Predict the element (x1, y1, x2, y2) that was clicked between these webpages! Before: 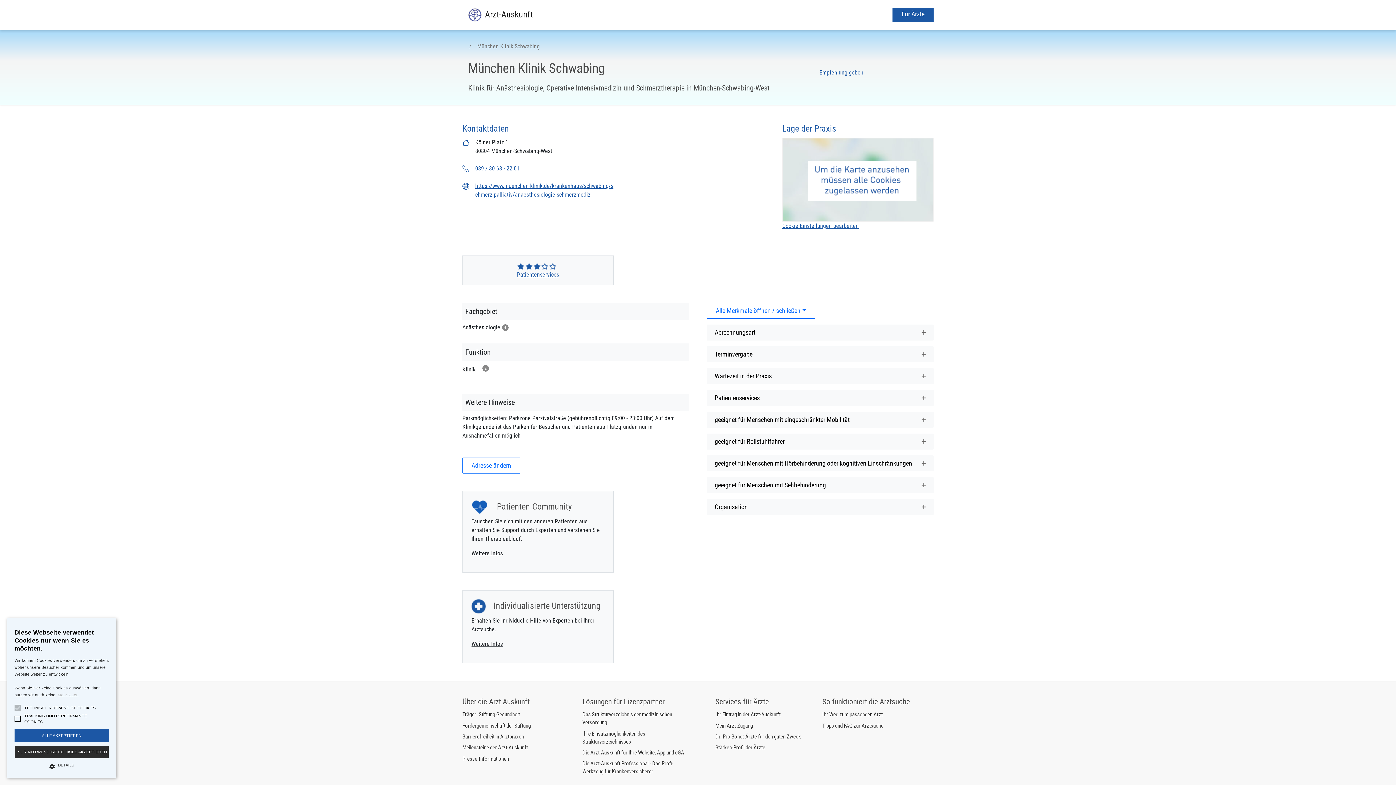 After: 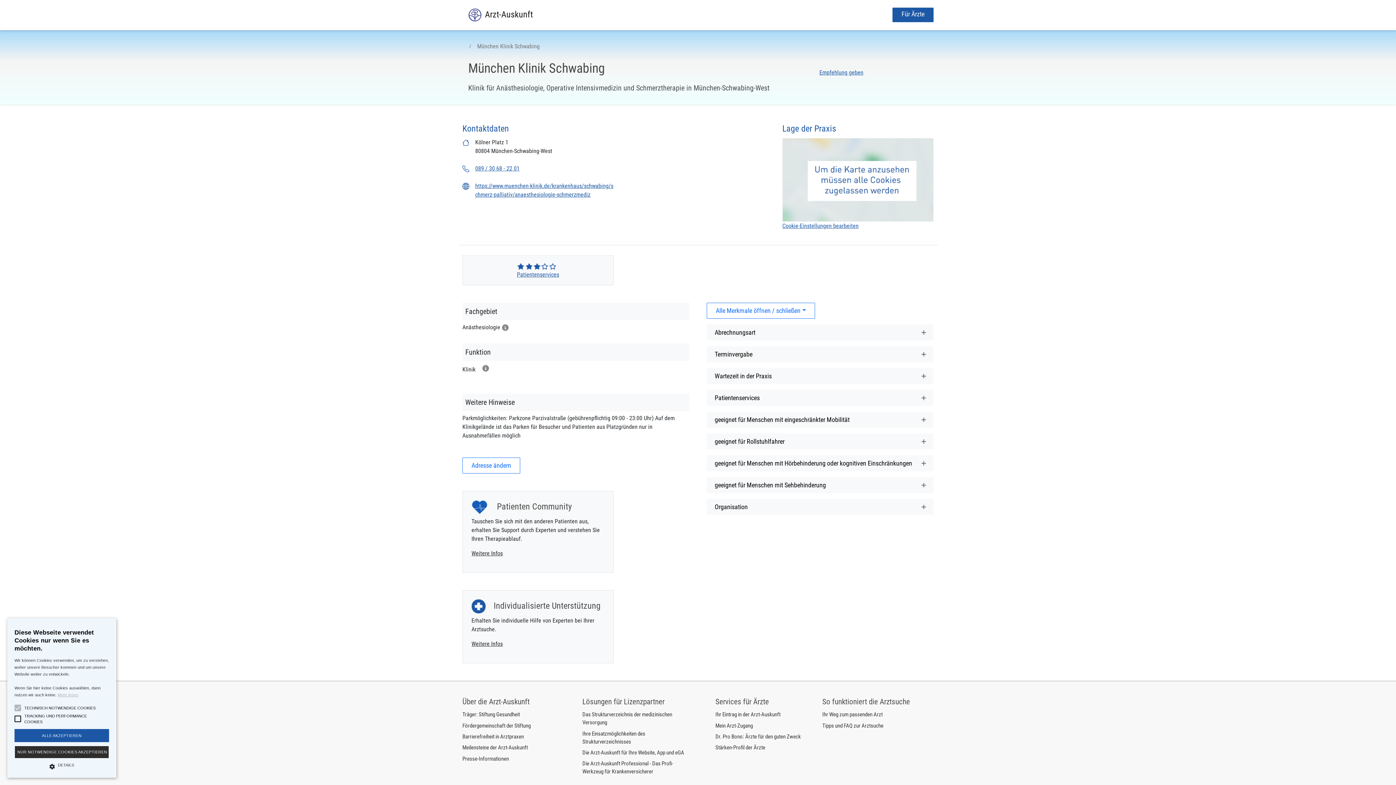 Action: label:  Individualisierte Unterstützung

Erhalten Sie individuelle Hilfe von Experten bei Ihrer Arztsuche.

Weitere Infos bbox: (471, 599, 604, 648)